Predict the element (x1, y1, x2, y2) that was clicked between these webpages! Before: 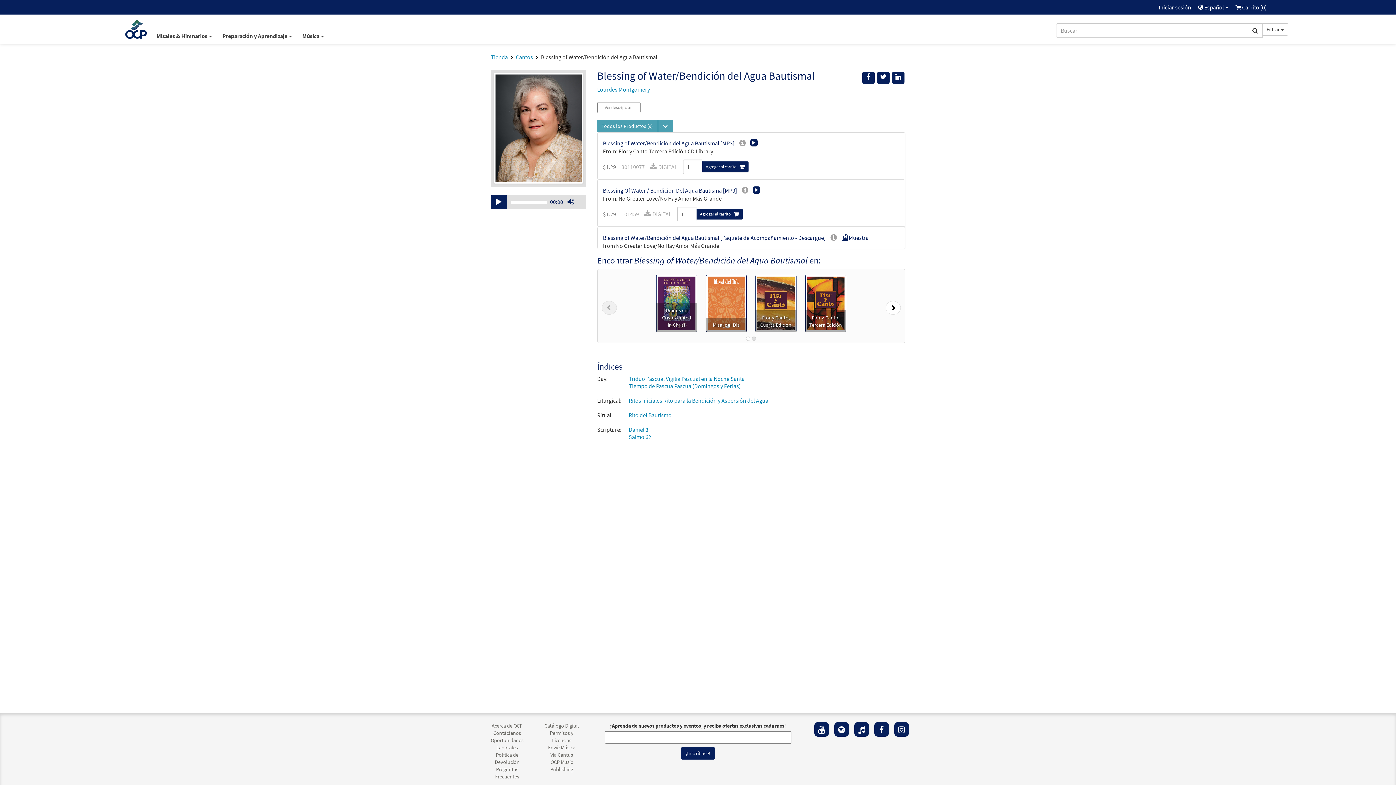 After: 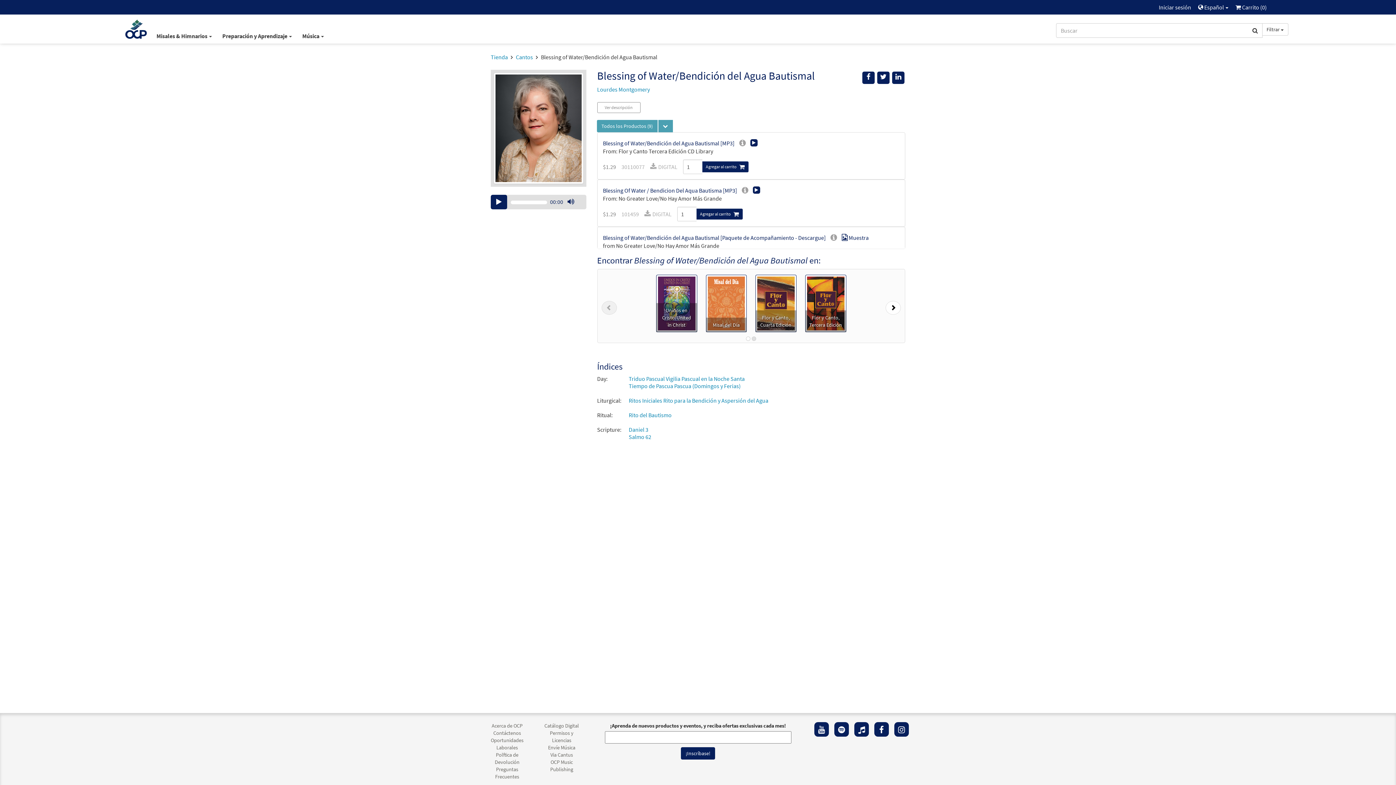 Action: label: Previous bbox: (597, 269, 620, 342)